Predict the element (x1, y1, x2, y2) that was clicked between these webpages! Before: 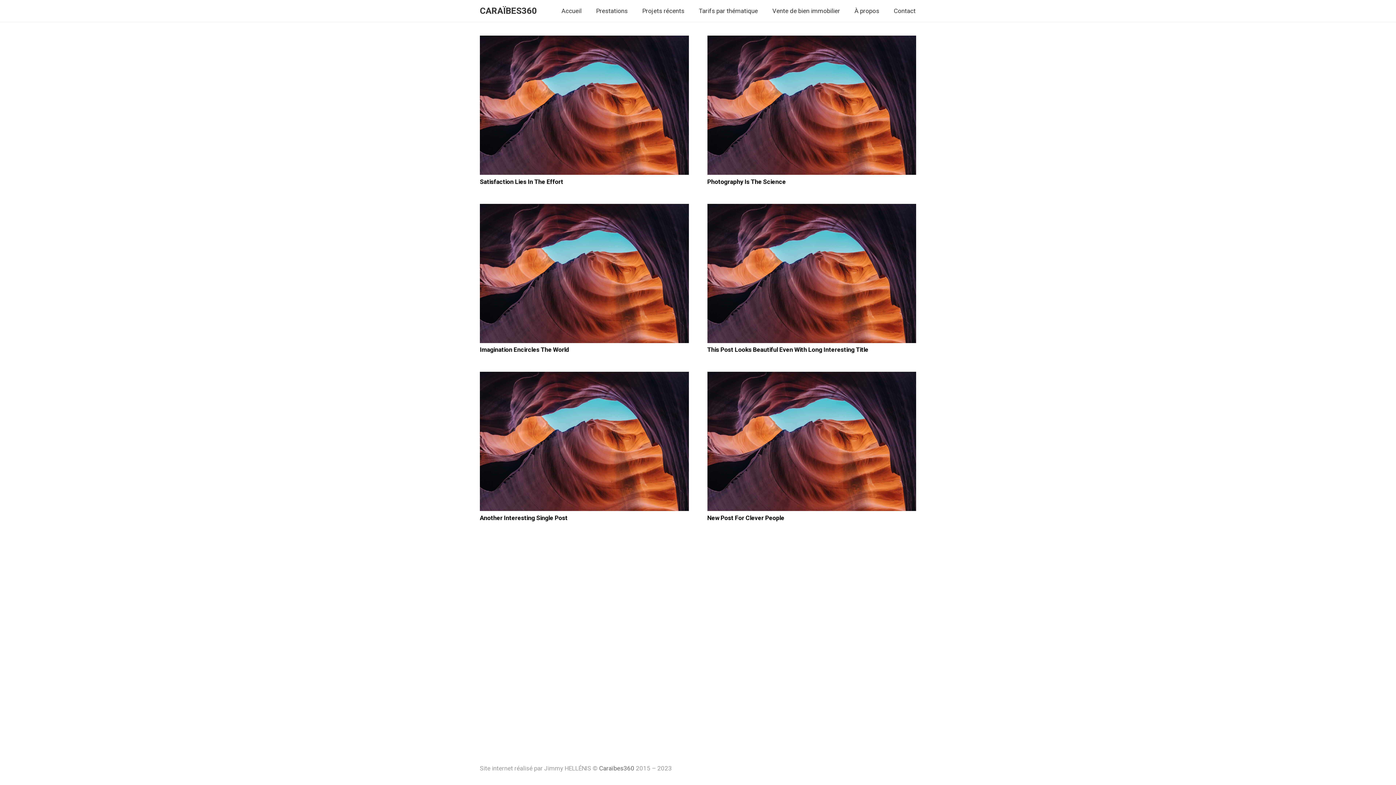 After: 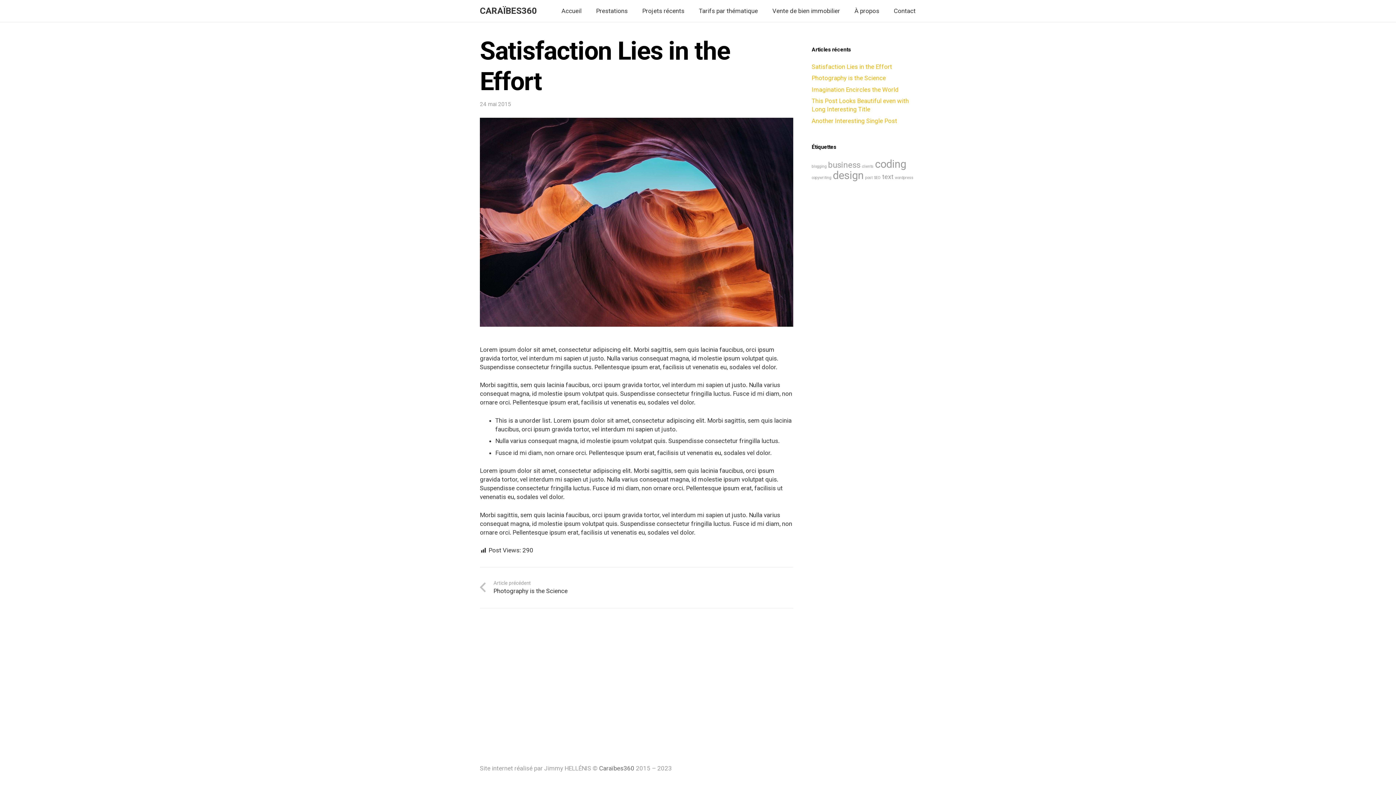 Action: label: Satisfaction Lies In The Effort bbox: (480, 178, 563, 185)